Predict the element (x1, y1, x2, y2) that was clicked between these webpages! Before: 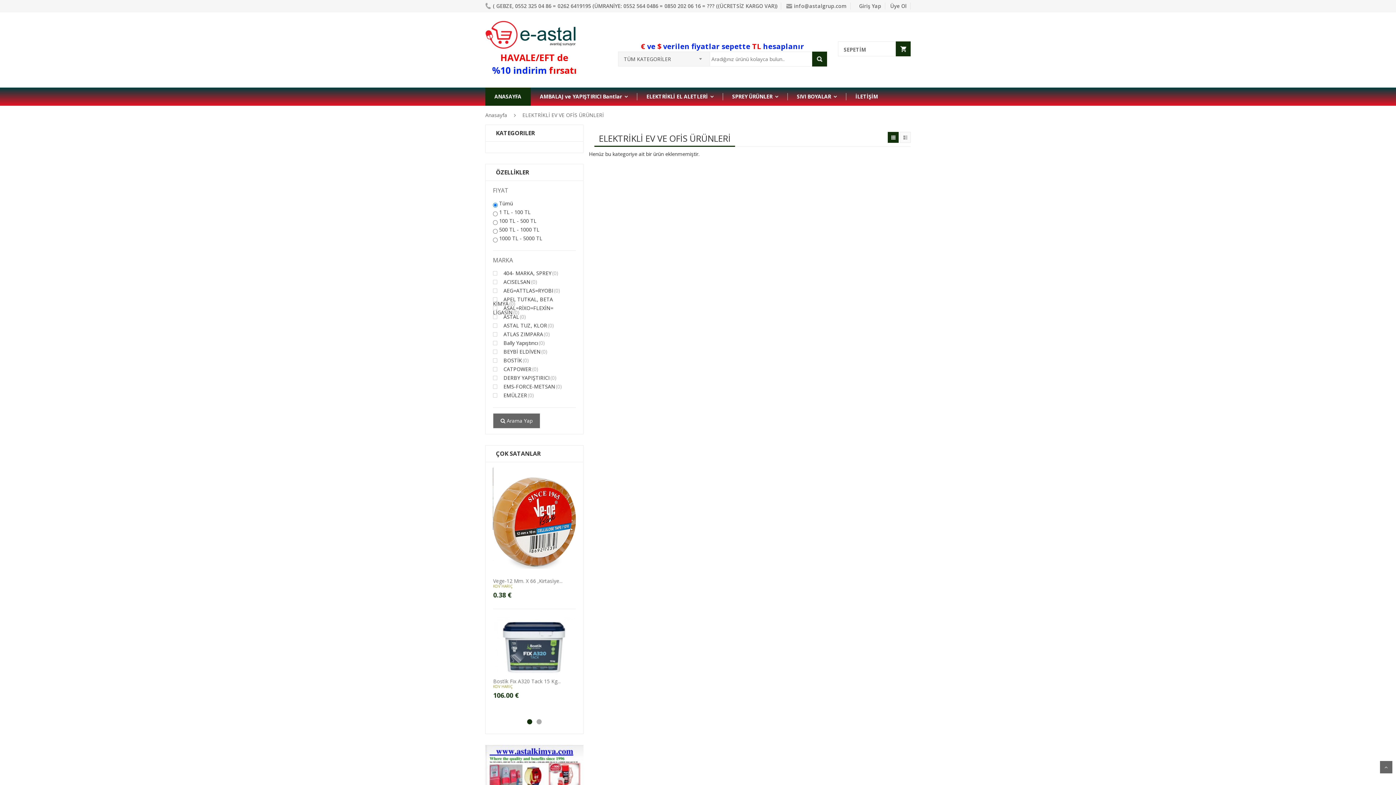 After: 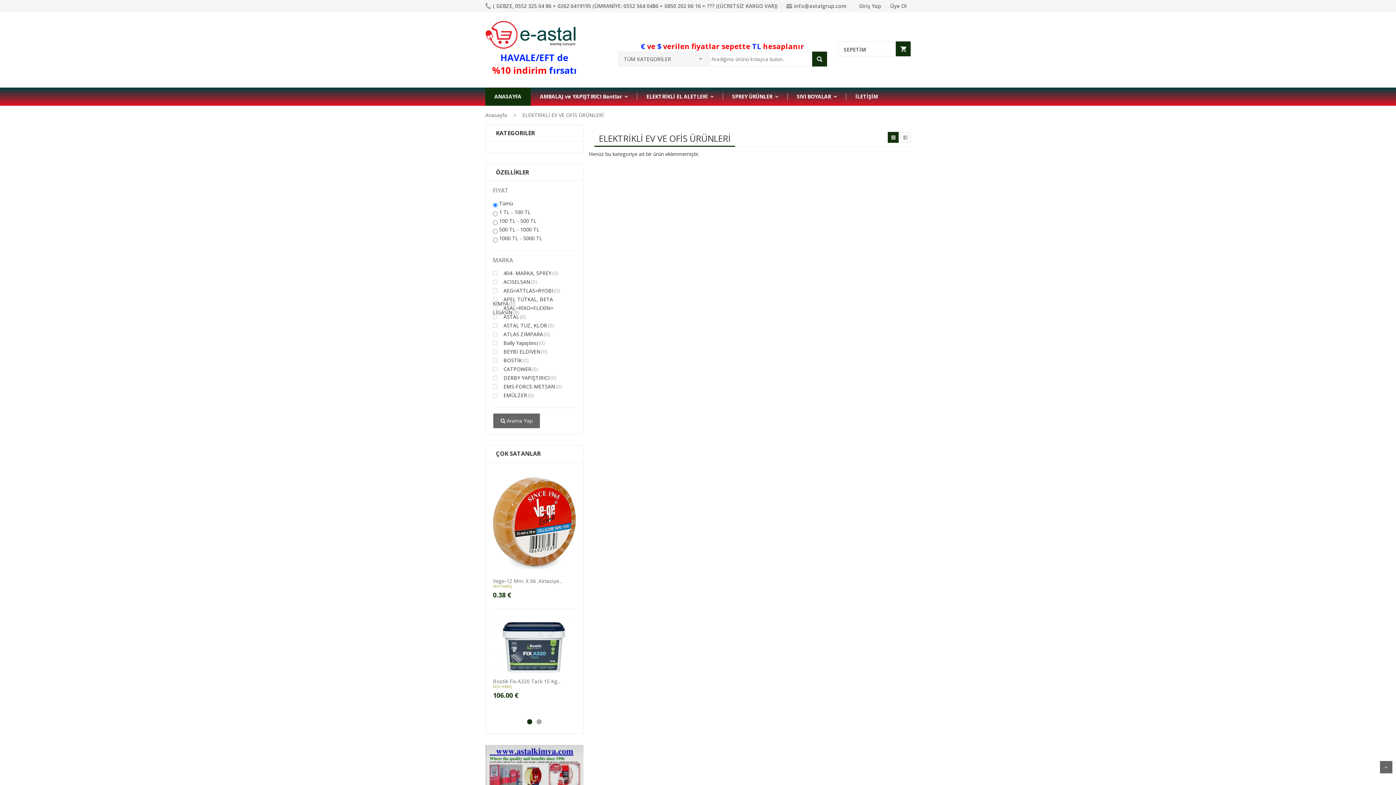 Action: bbox: (485, 745, 583, 752)